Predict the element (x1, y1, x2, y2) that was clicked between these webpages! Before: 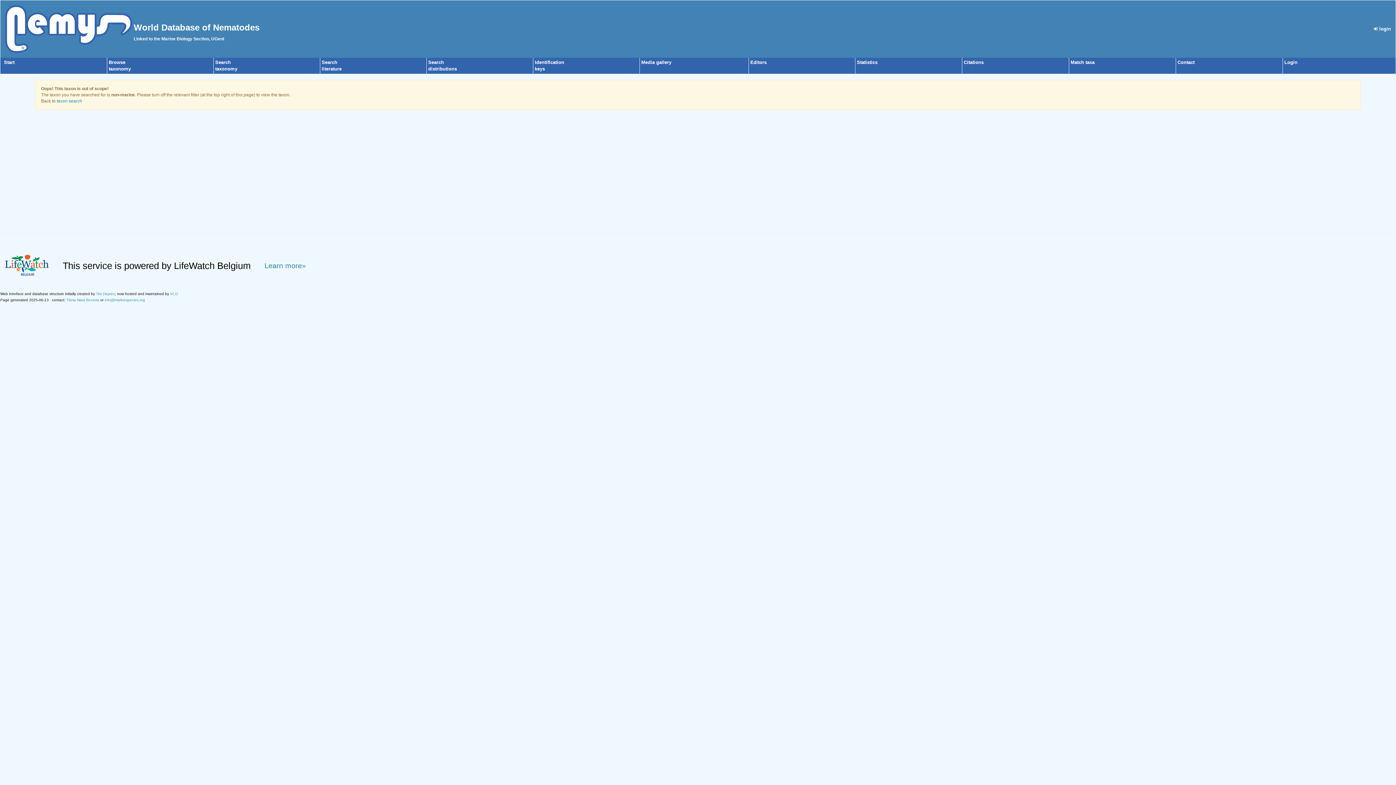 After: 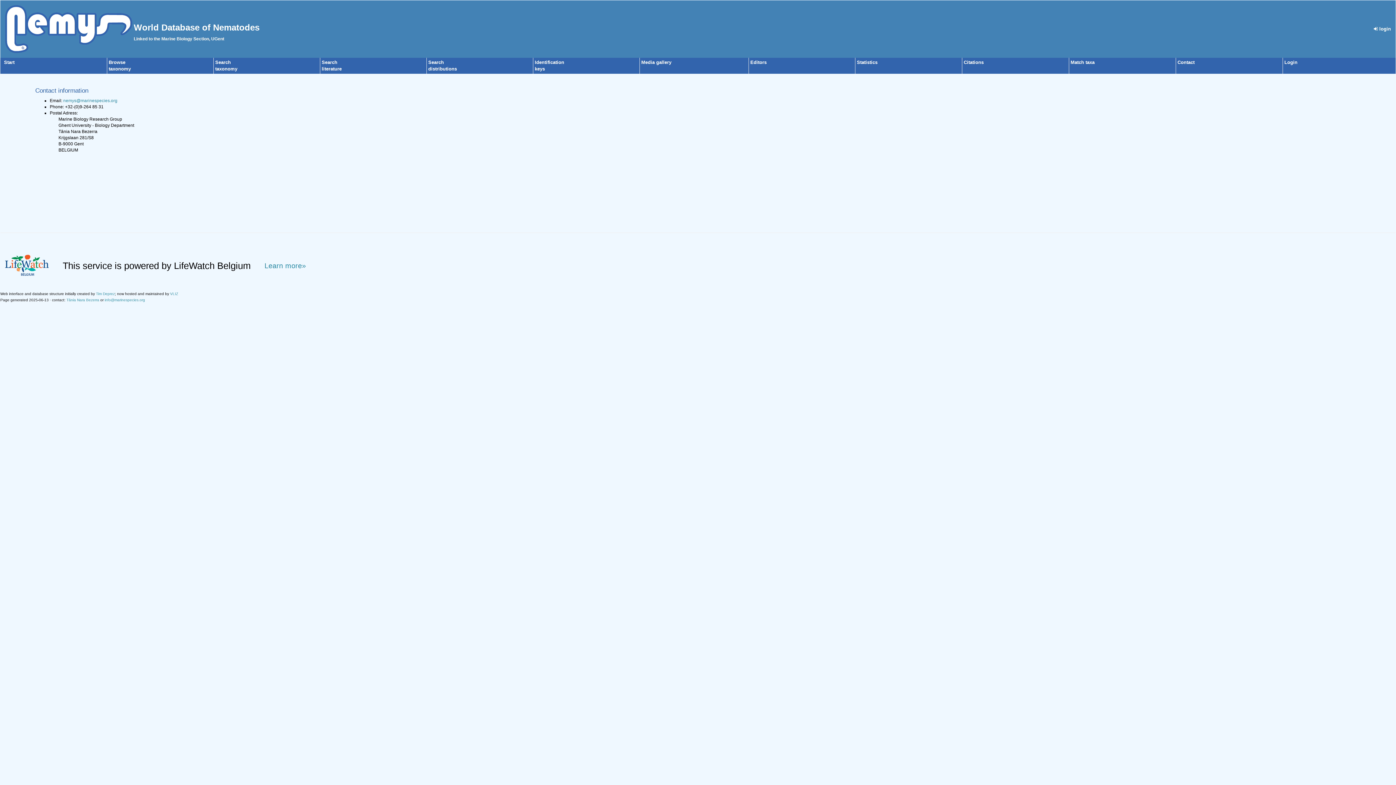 Action: bbox: (1177, 59, 1194, 65) label: Contact